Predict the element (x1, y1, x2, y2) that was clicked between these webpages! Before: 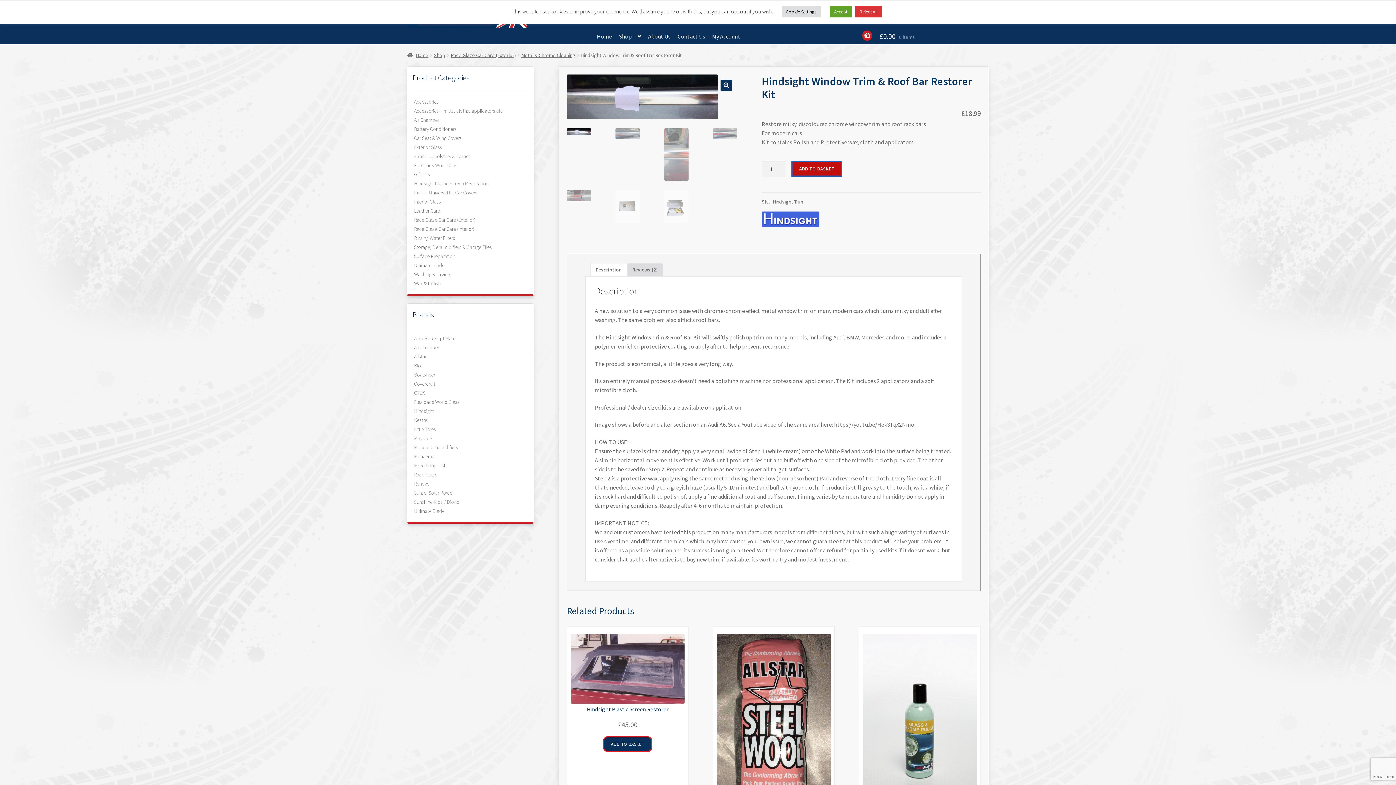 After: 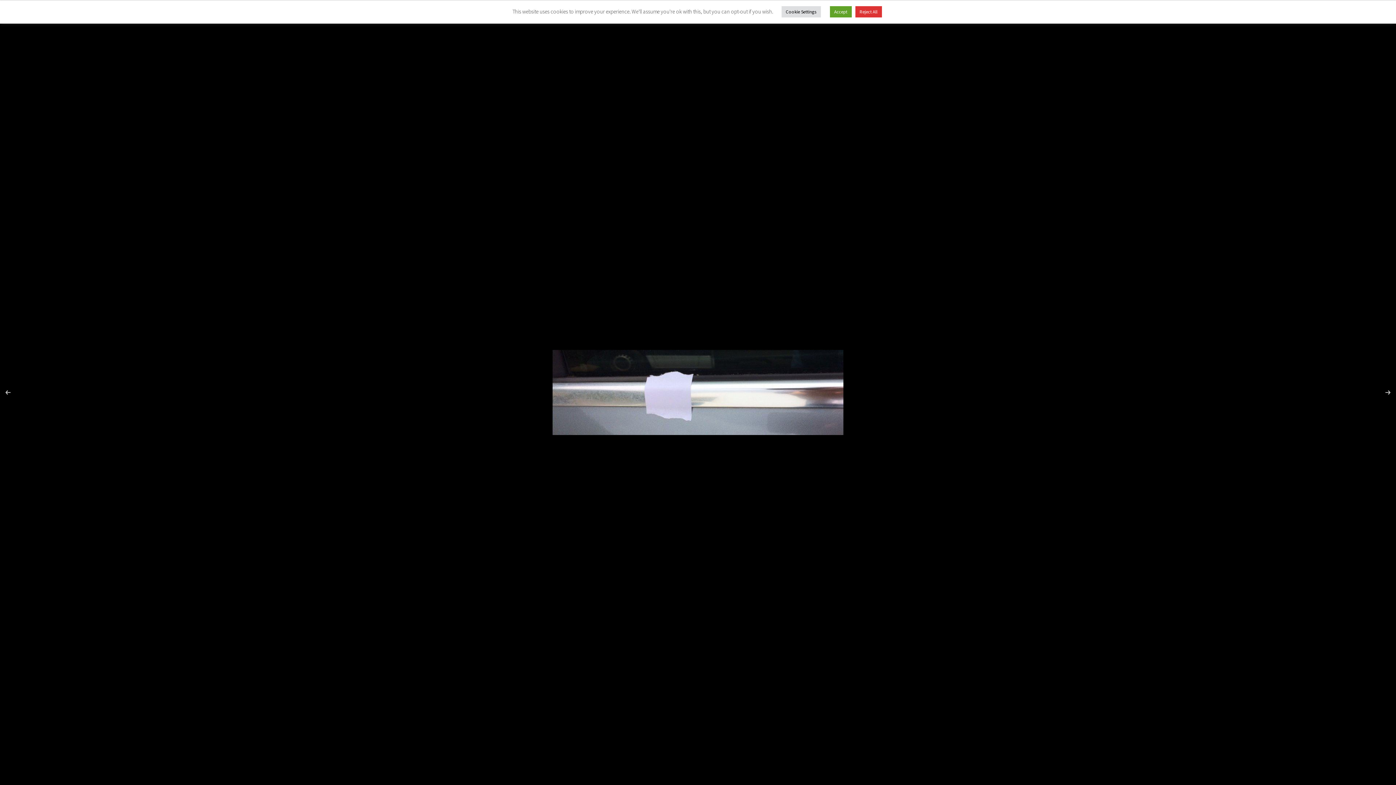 Action: label: View full-screen image gallery bbox: (720, 79, 732, 91)